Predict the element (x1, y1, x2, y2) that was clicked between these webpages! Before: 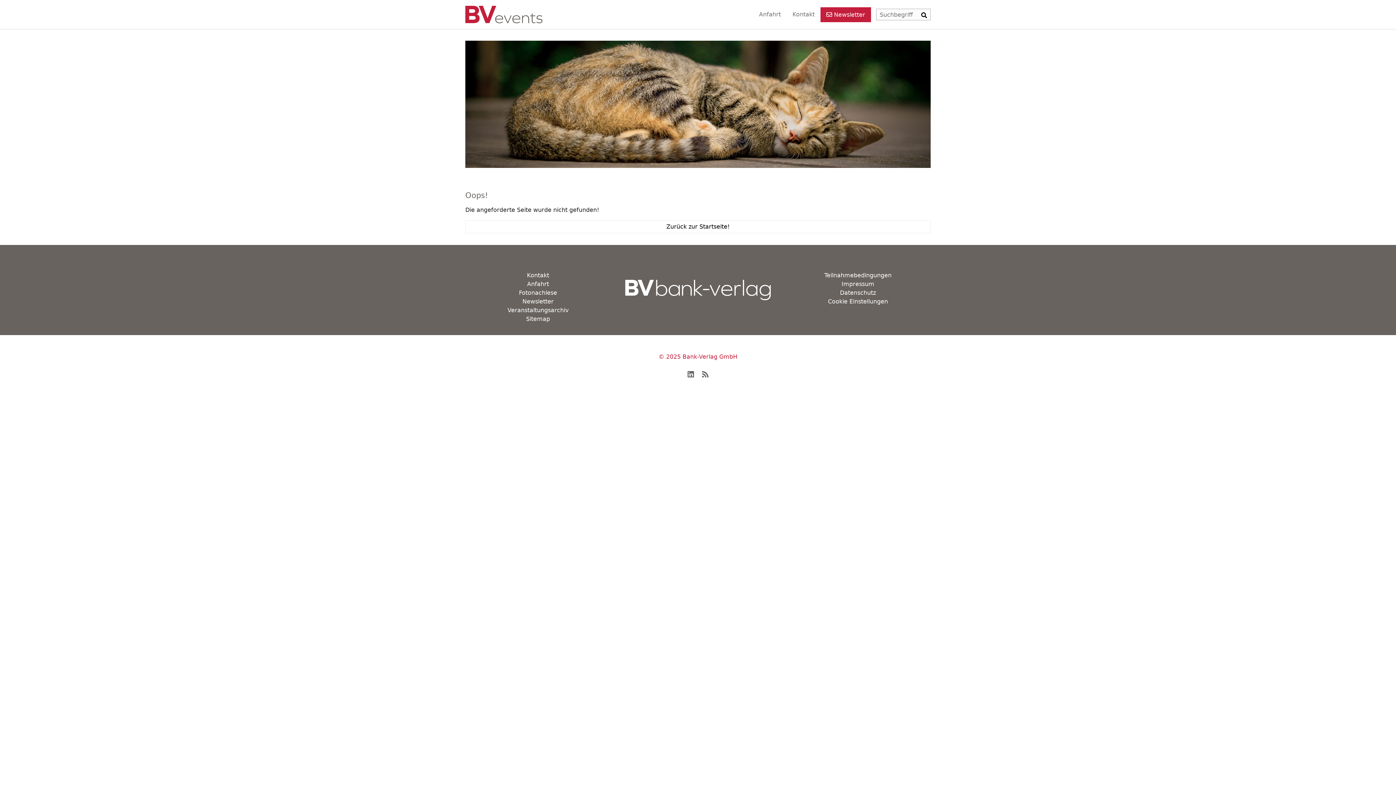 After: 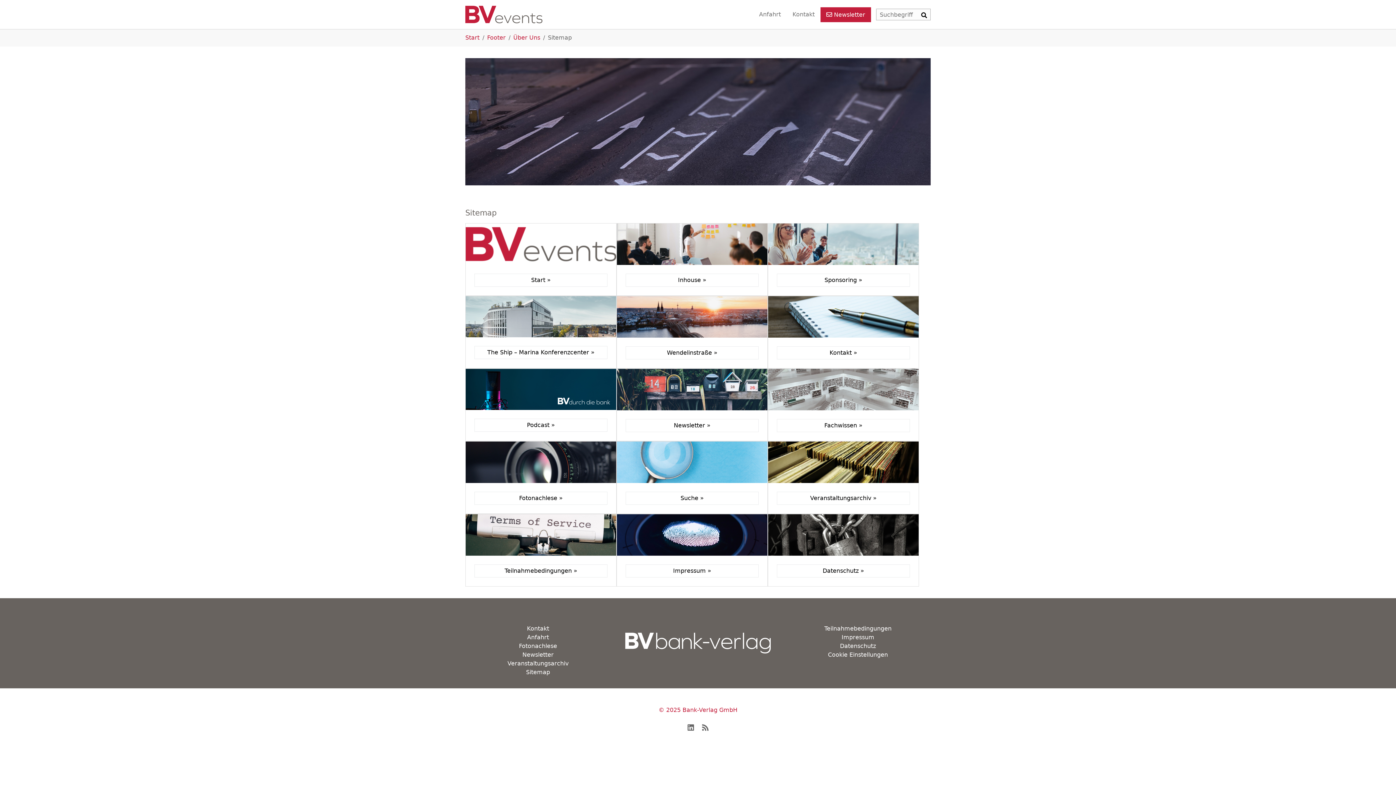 Action: bbox: (526, 315, 550, 322) label: Sitemap